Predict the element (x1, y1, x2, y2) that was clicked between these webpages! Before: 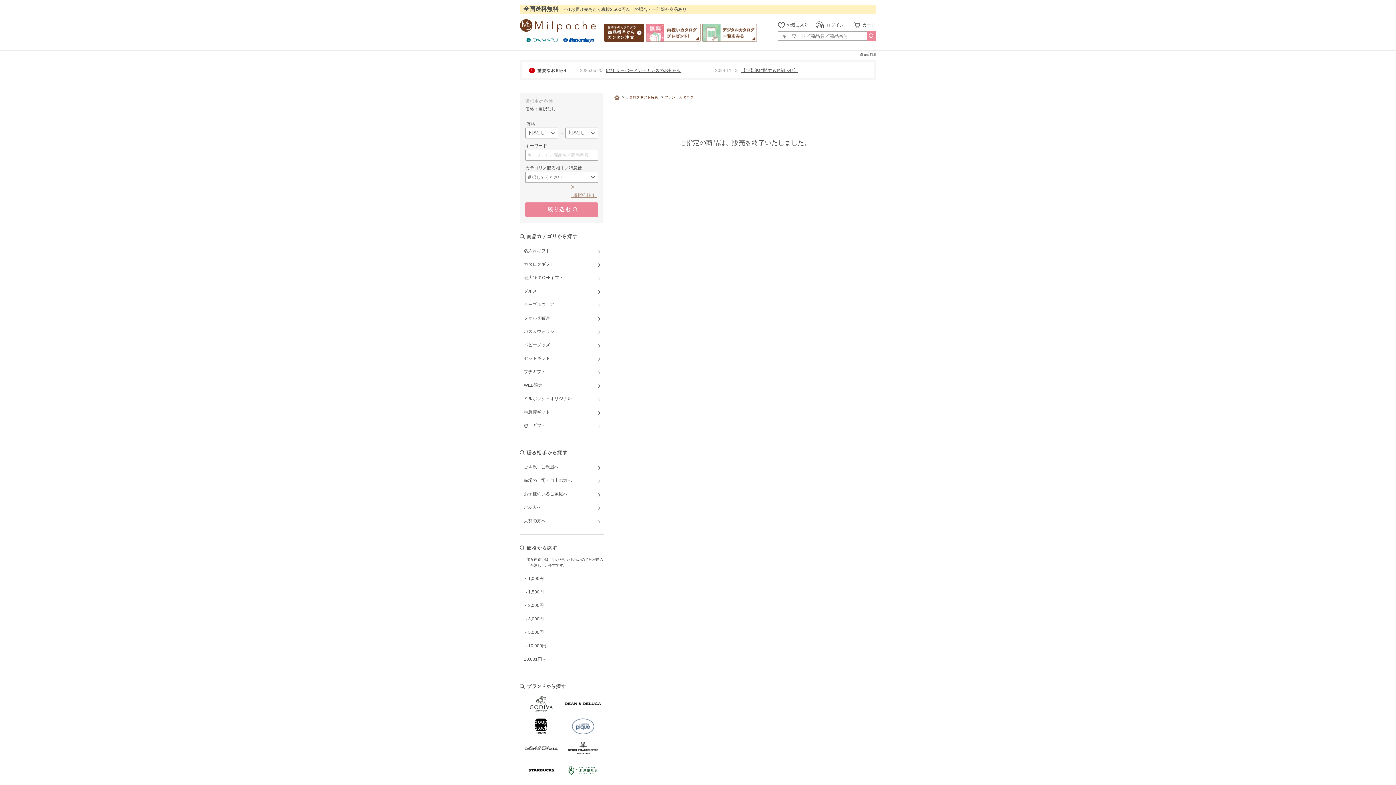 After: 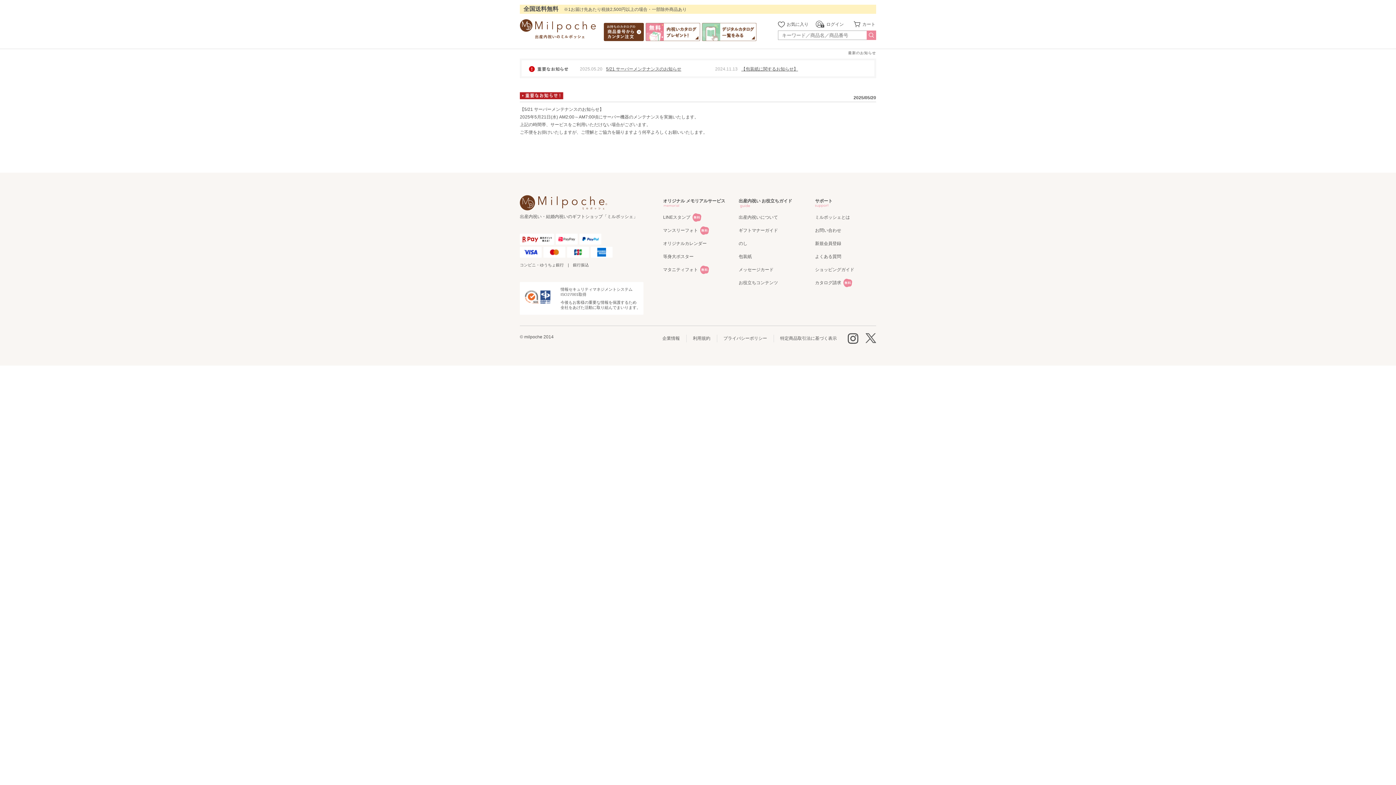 Action: label: 2025.05.20 bbox: (580, 67, 602, 73)